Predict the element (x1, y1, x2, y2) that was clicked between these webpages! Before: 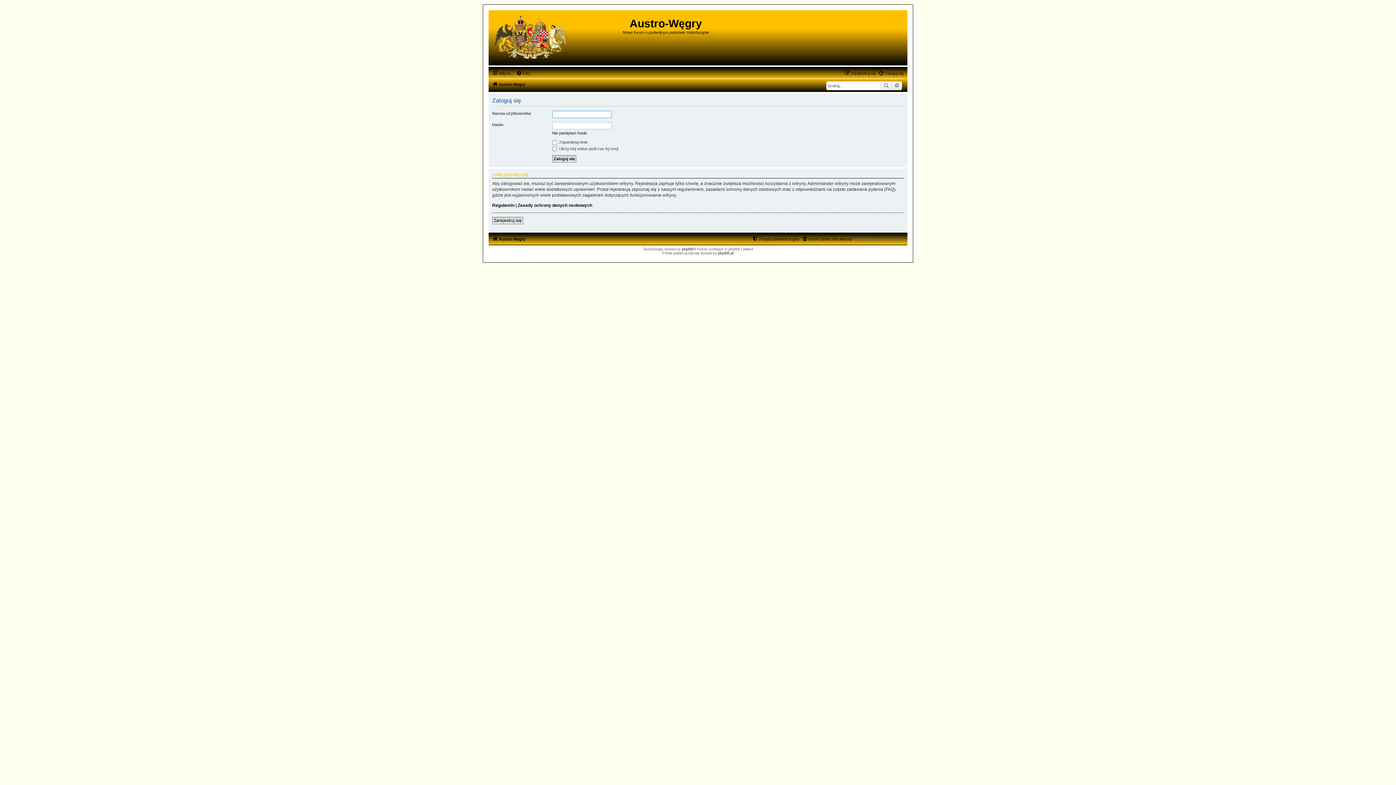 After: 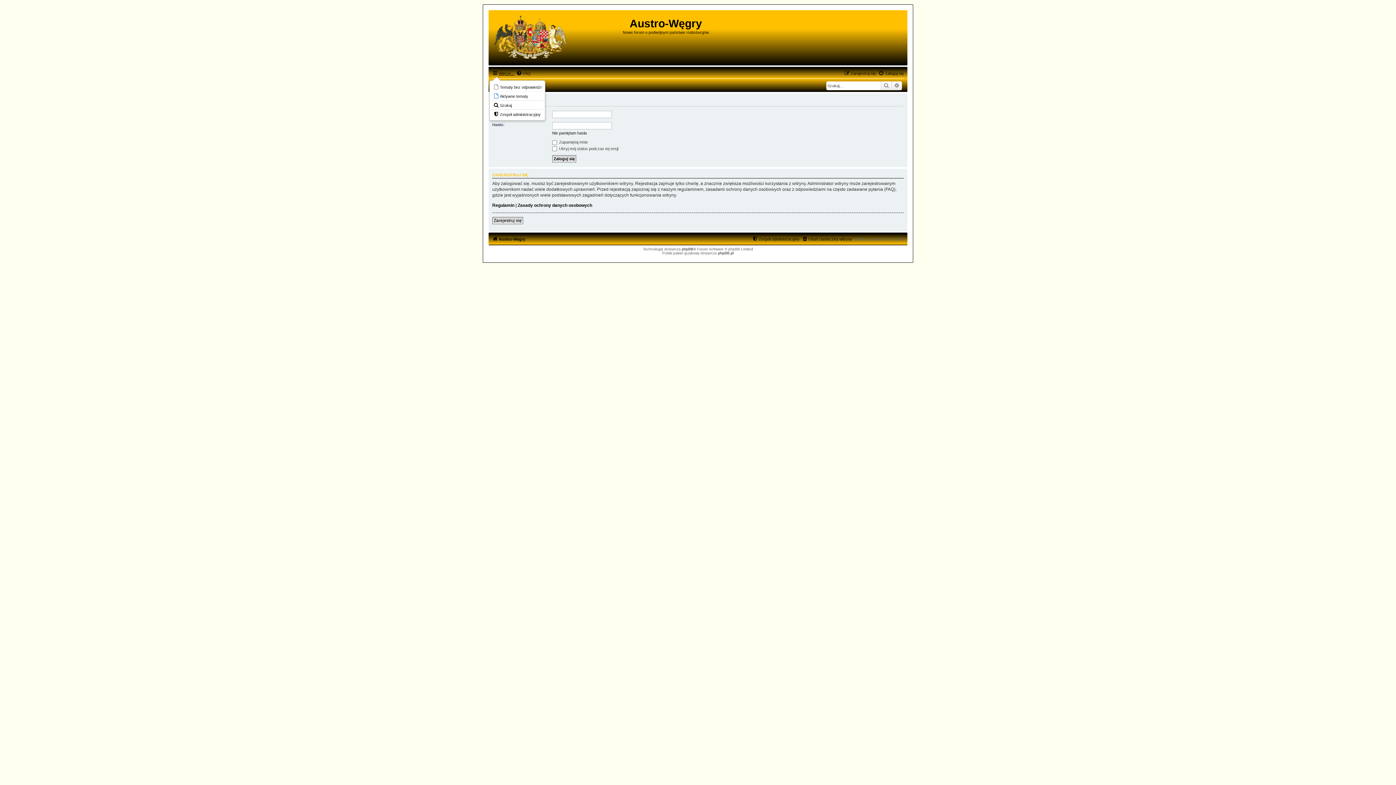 Action: bbox: (492, 69, 514, 77) label: Więcej…